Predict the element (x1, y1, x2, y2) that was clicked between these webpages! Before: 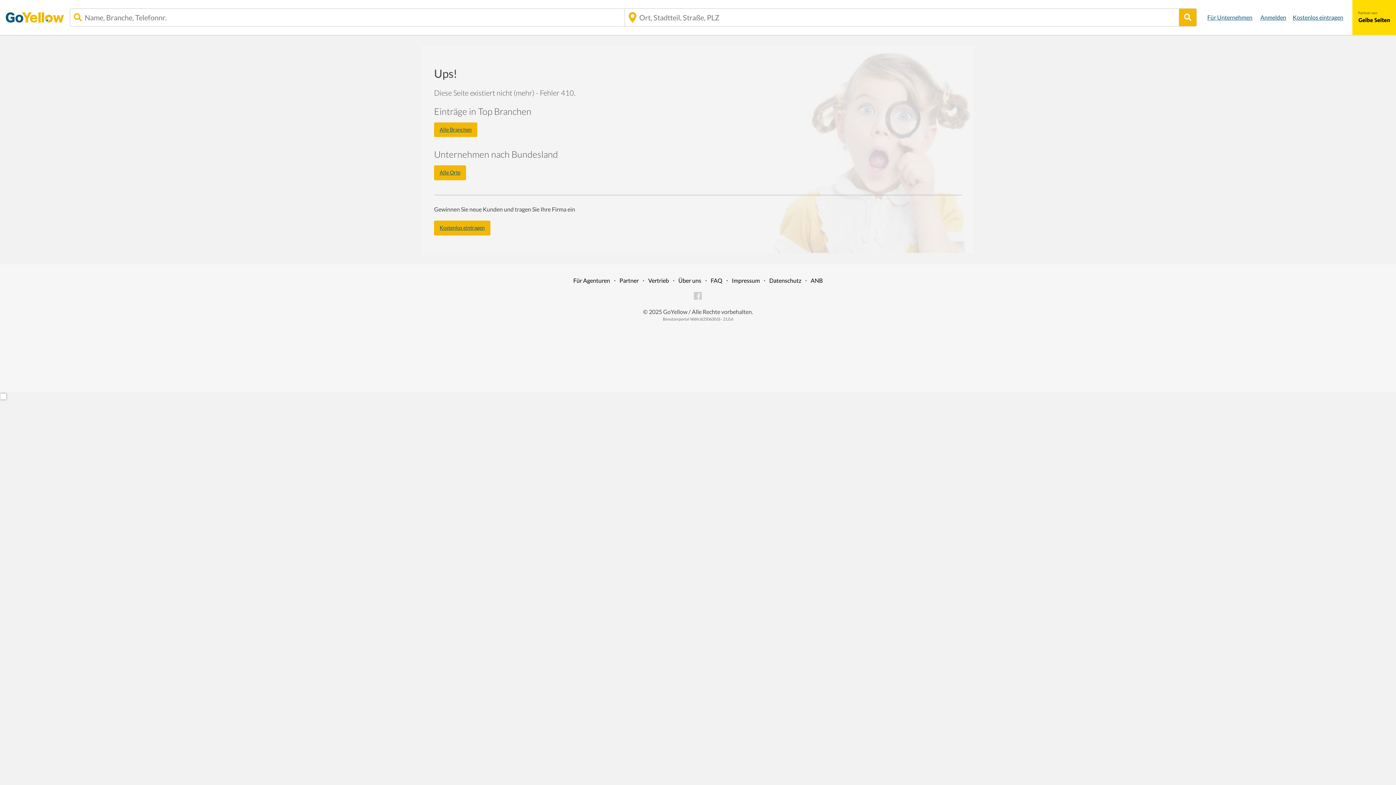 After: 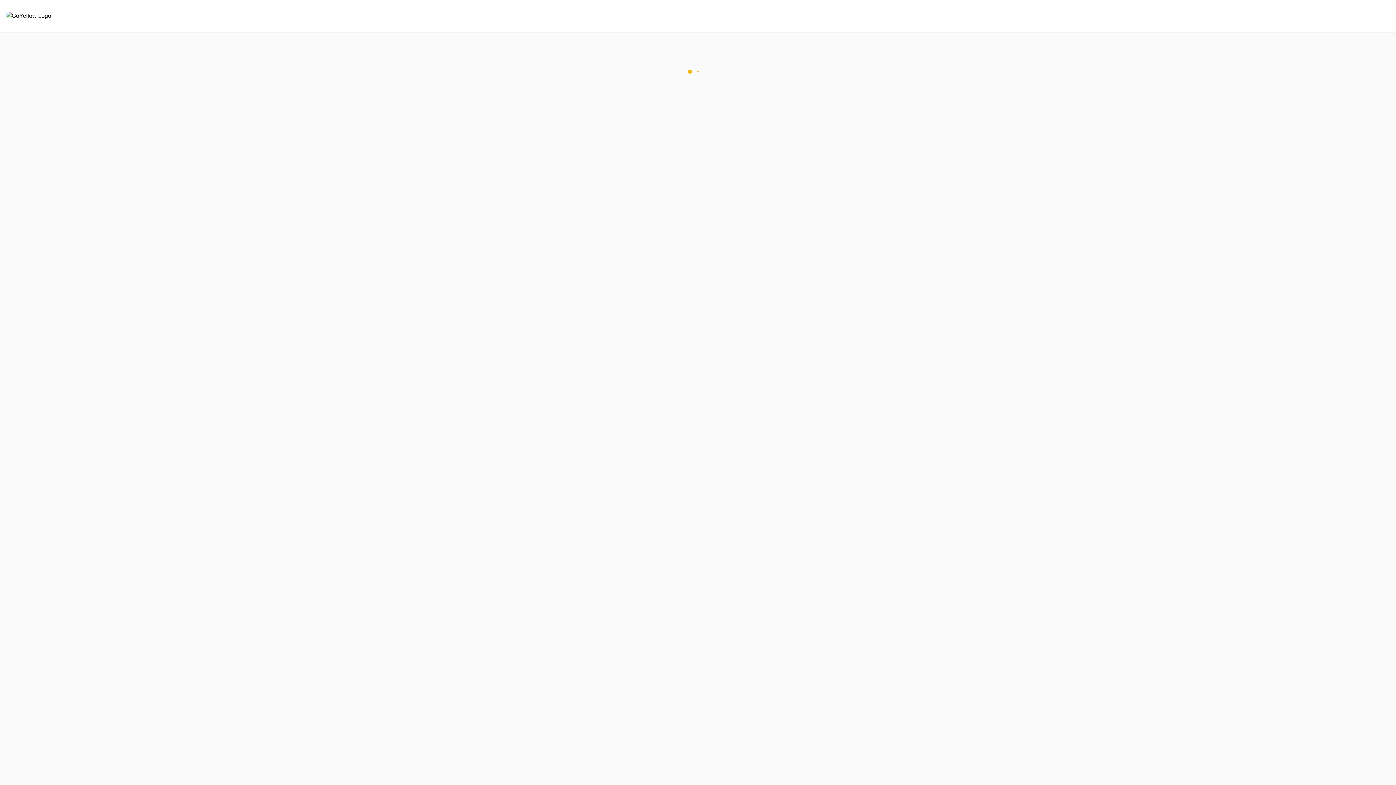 Action: bbox: (434, 220, 490, 235) label: Kostenlos eintragen